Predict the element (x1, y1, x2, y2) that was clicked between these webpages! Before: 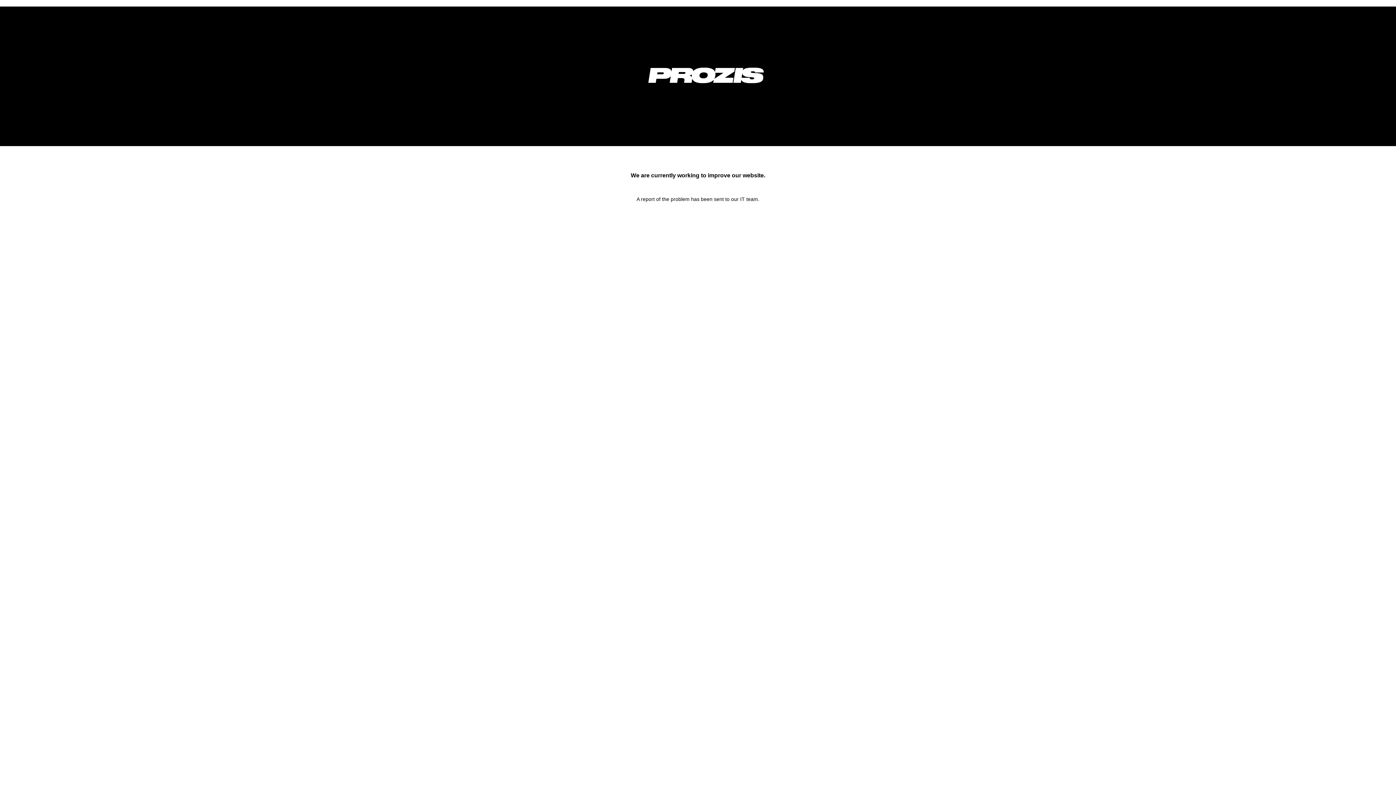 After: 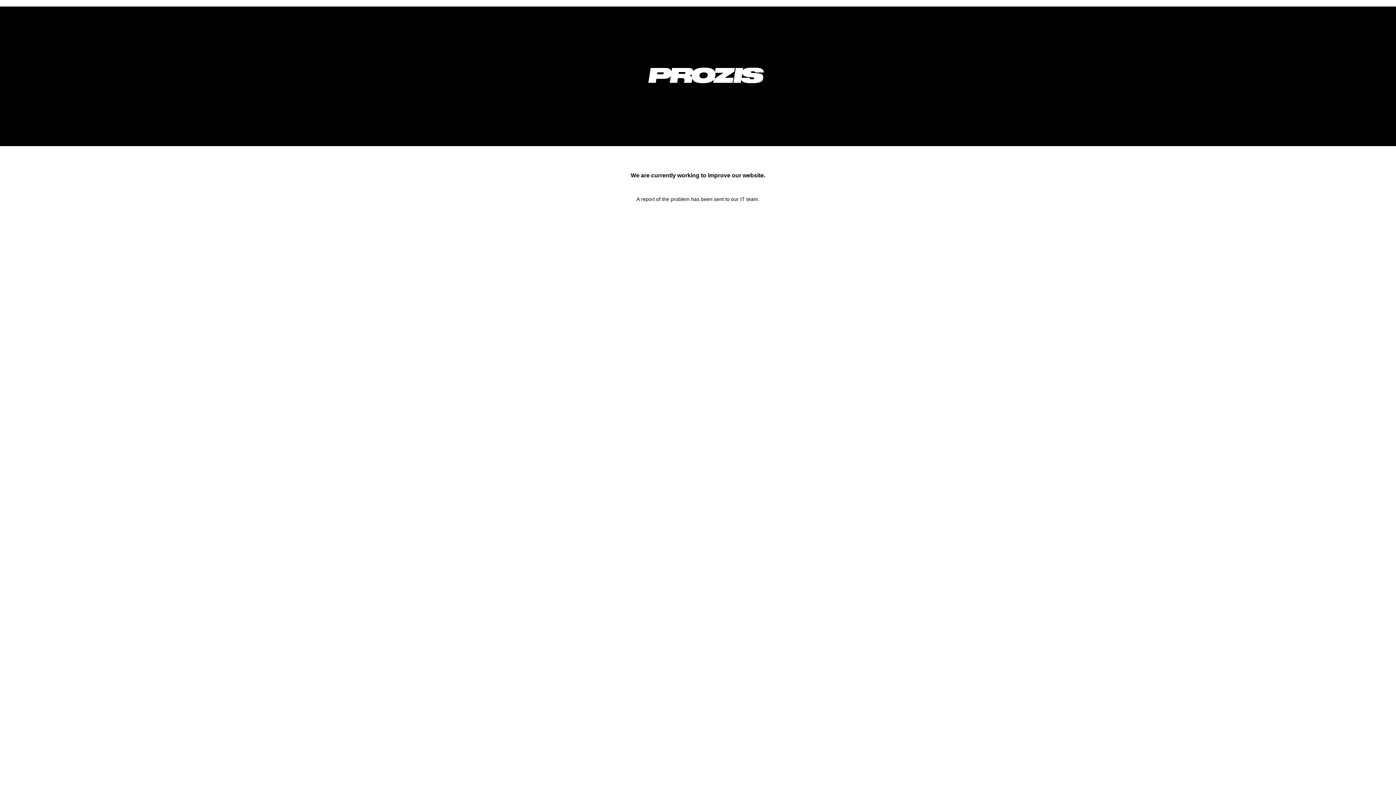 Action: bbox: (633, 92, 778, 98)